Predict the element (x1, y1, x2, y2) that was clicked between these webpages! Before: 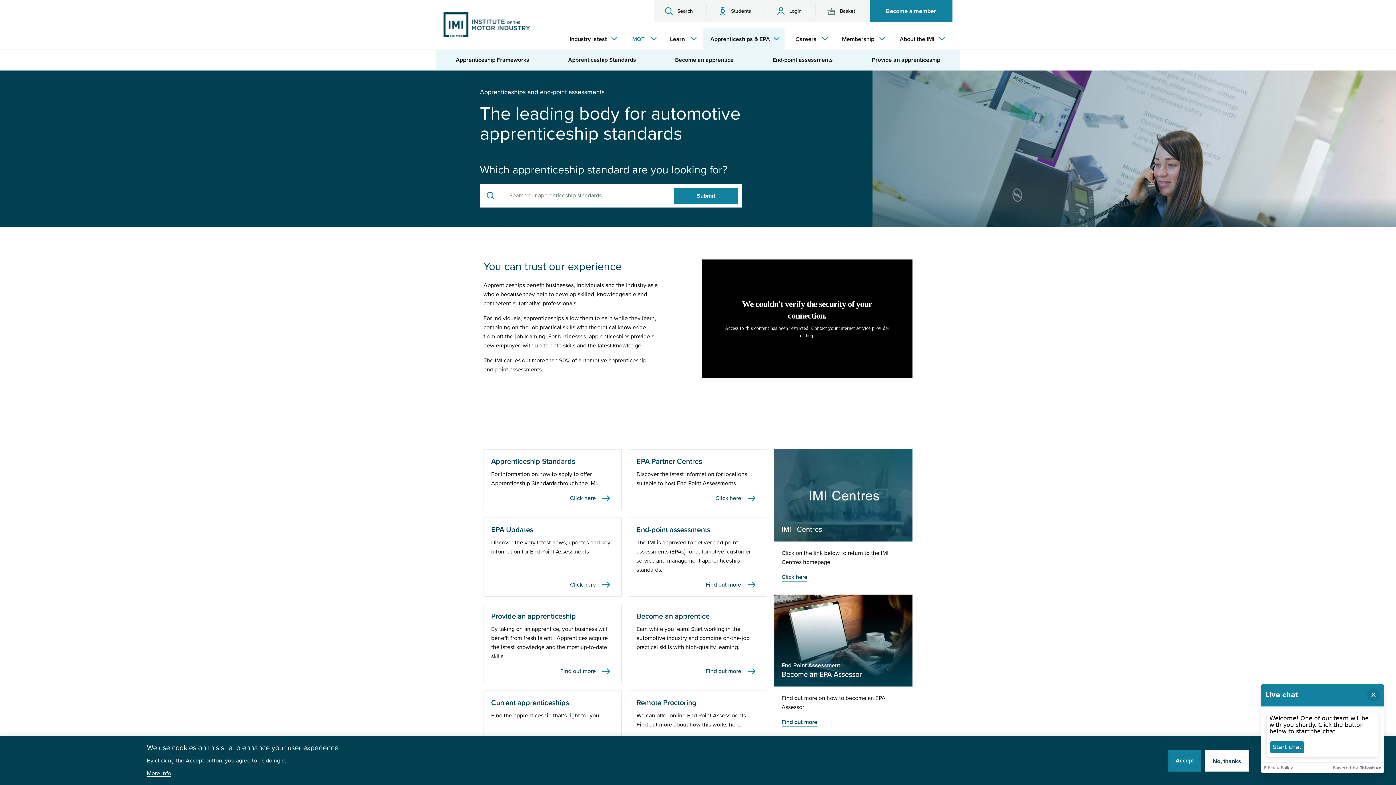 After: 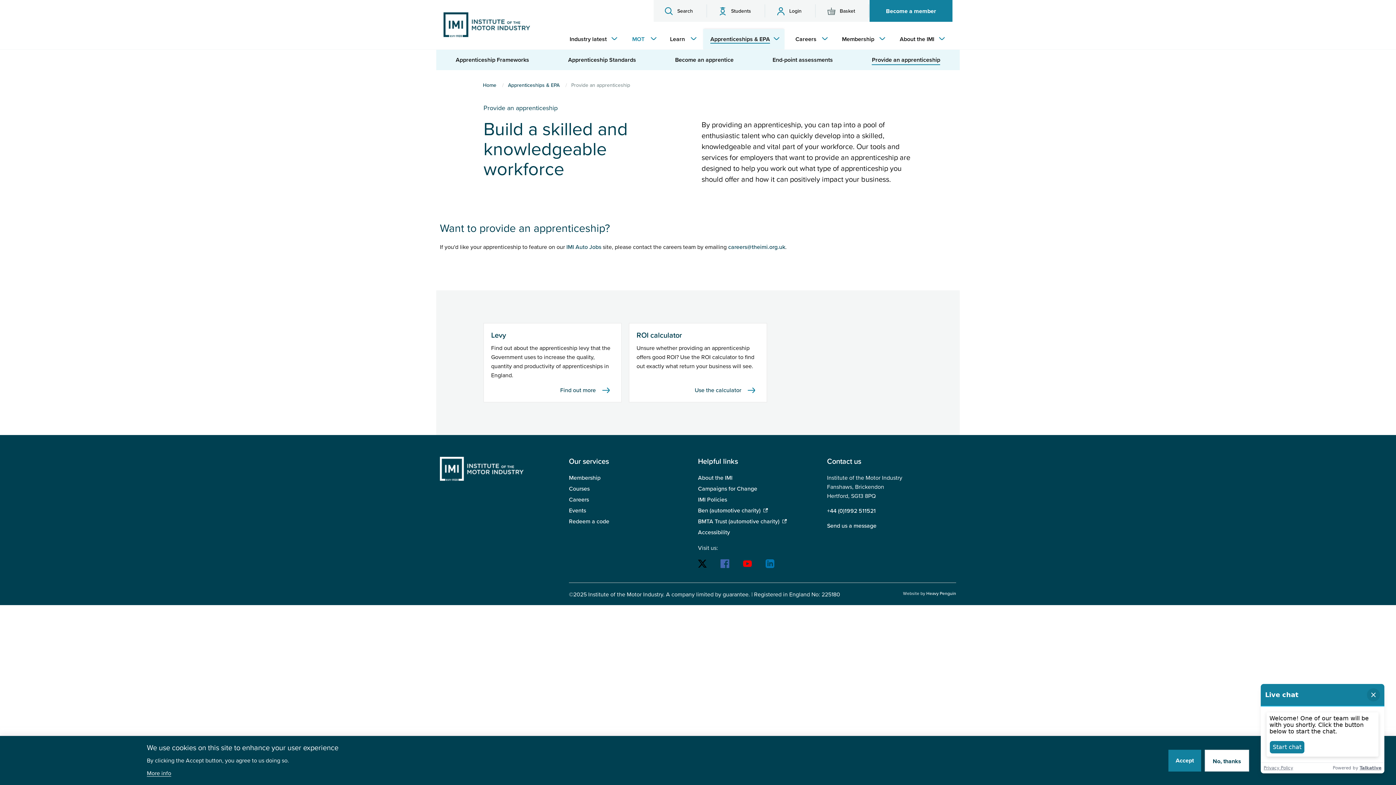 Action: bbox: (560, 667, 610, 676) label: Find out more